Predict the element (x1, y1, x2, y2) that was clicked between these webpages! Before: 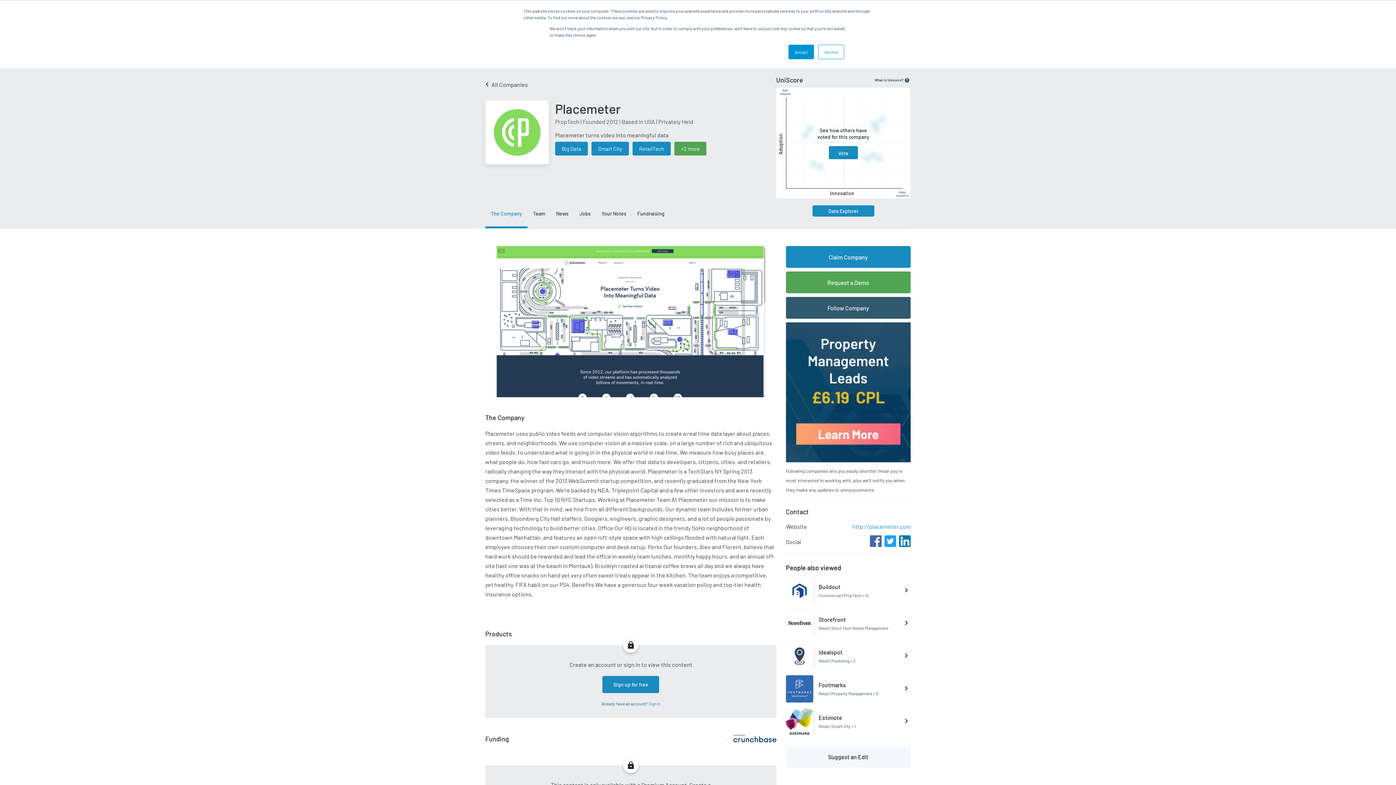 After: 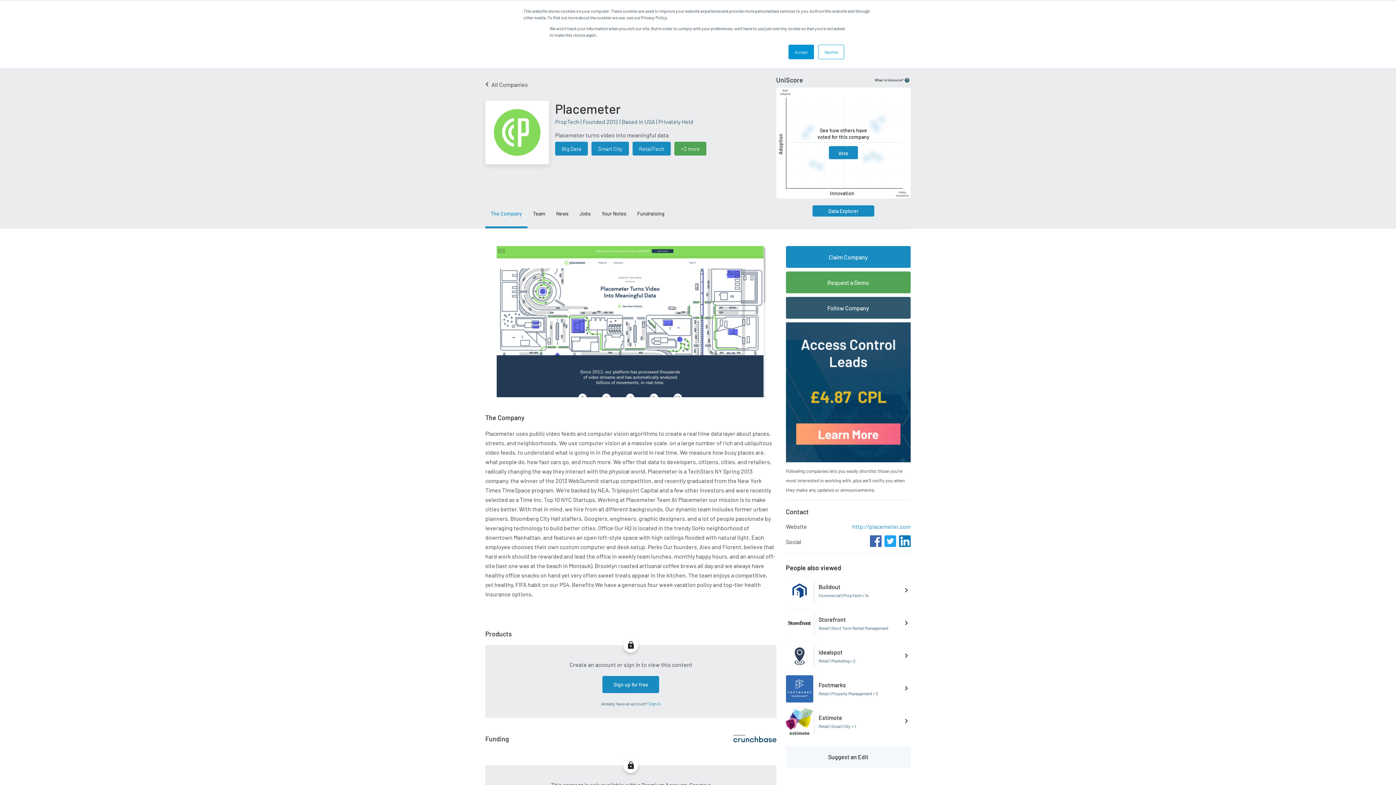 Action: bbox: (881, 541, 896, 548)